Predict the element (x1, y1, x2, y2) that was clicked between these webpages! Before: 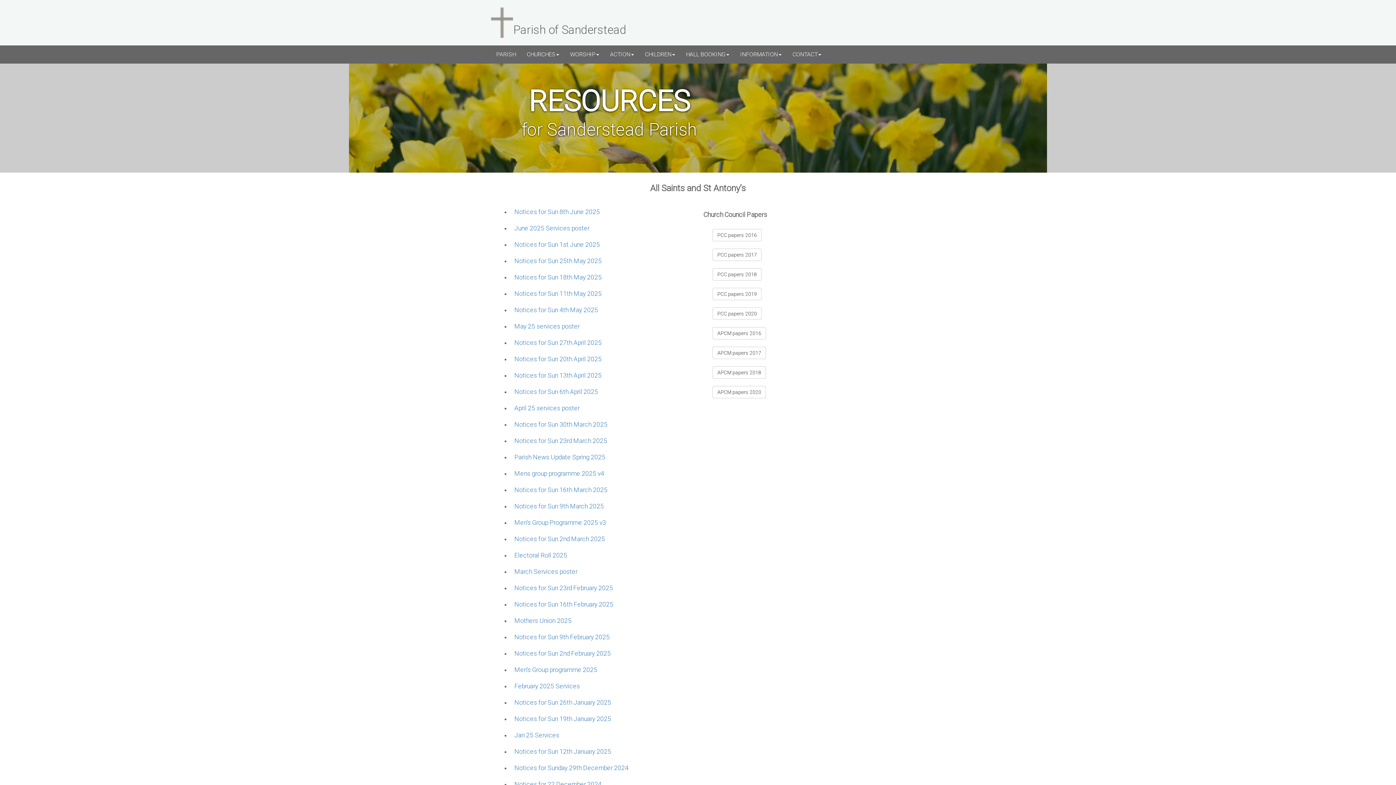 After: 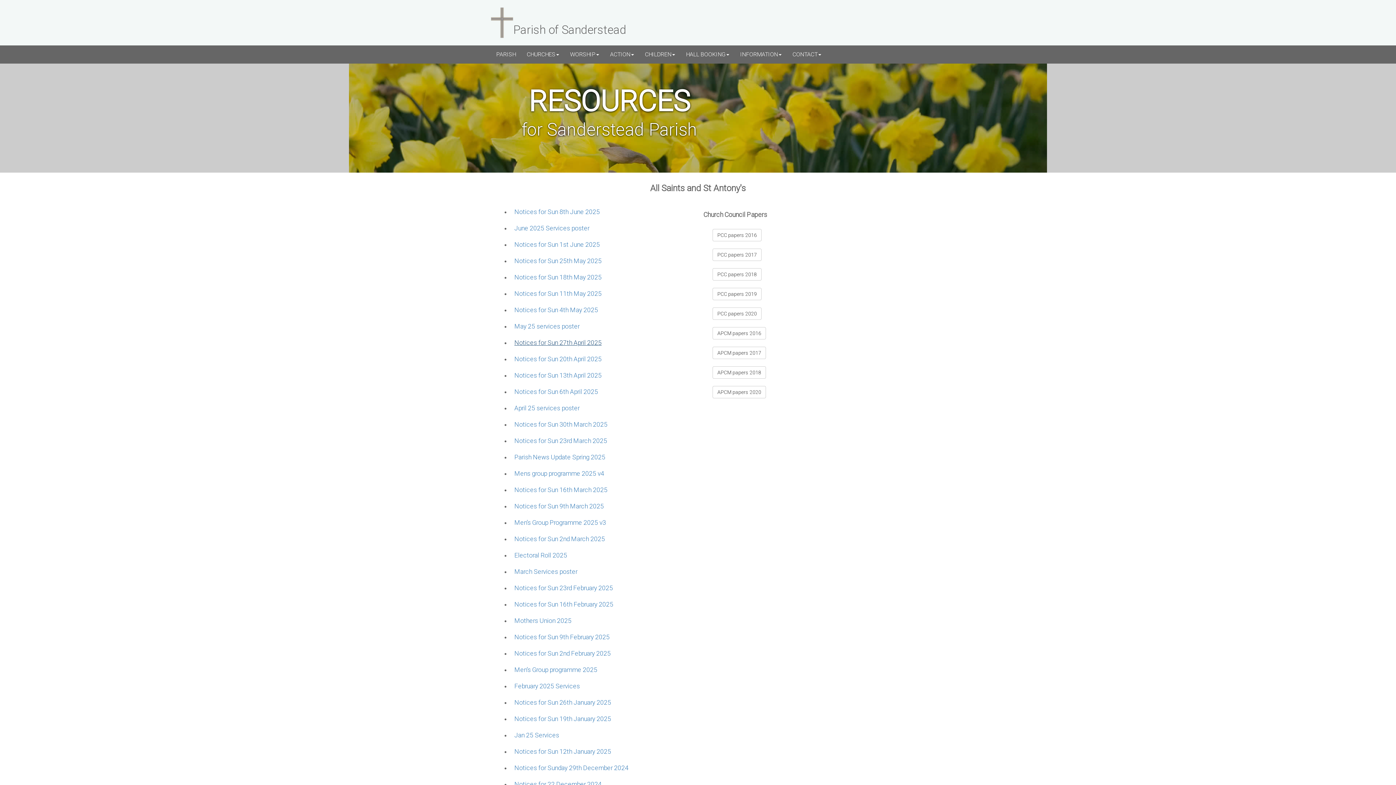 Action: bbox: (514, 339, 601, 346) label: Notices for Sun 27th April 2025